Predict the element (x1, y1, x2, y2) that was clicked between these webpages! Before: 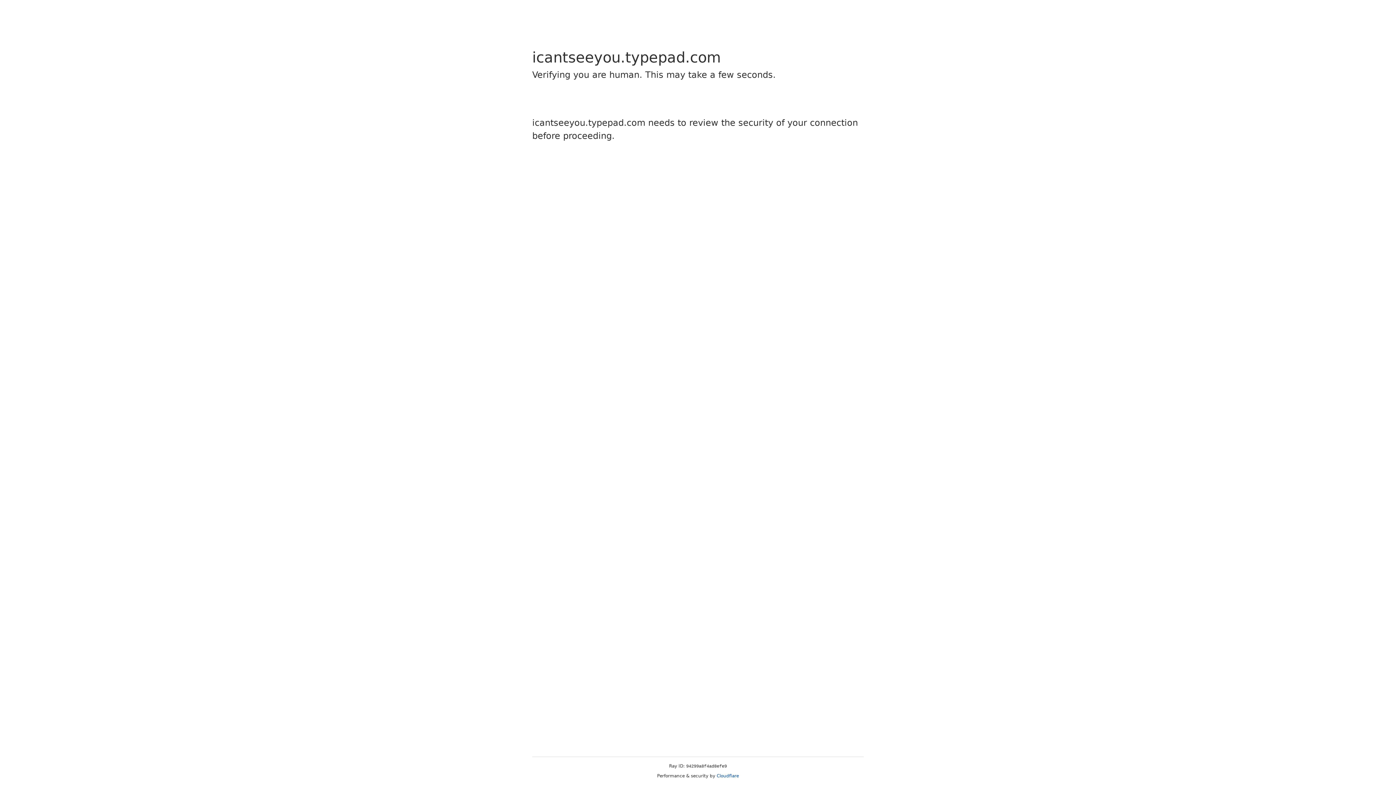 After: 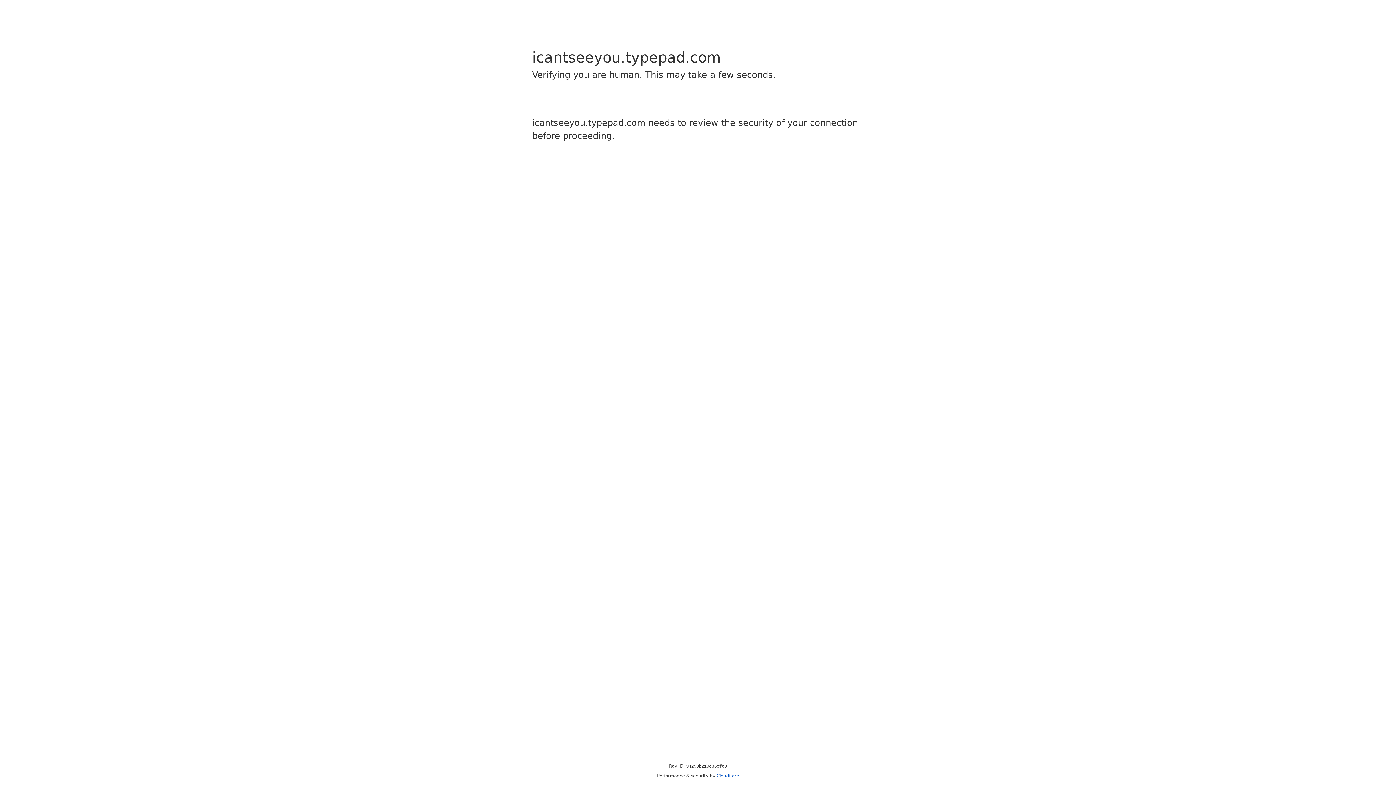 Action: bbox: (716, 773, 739, 778) label: Cloudflare